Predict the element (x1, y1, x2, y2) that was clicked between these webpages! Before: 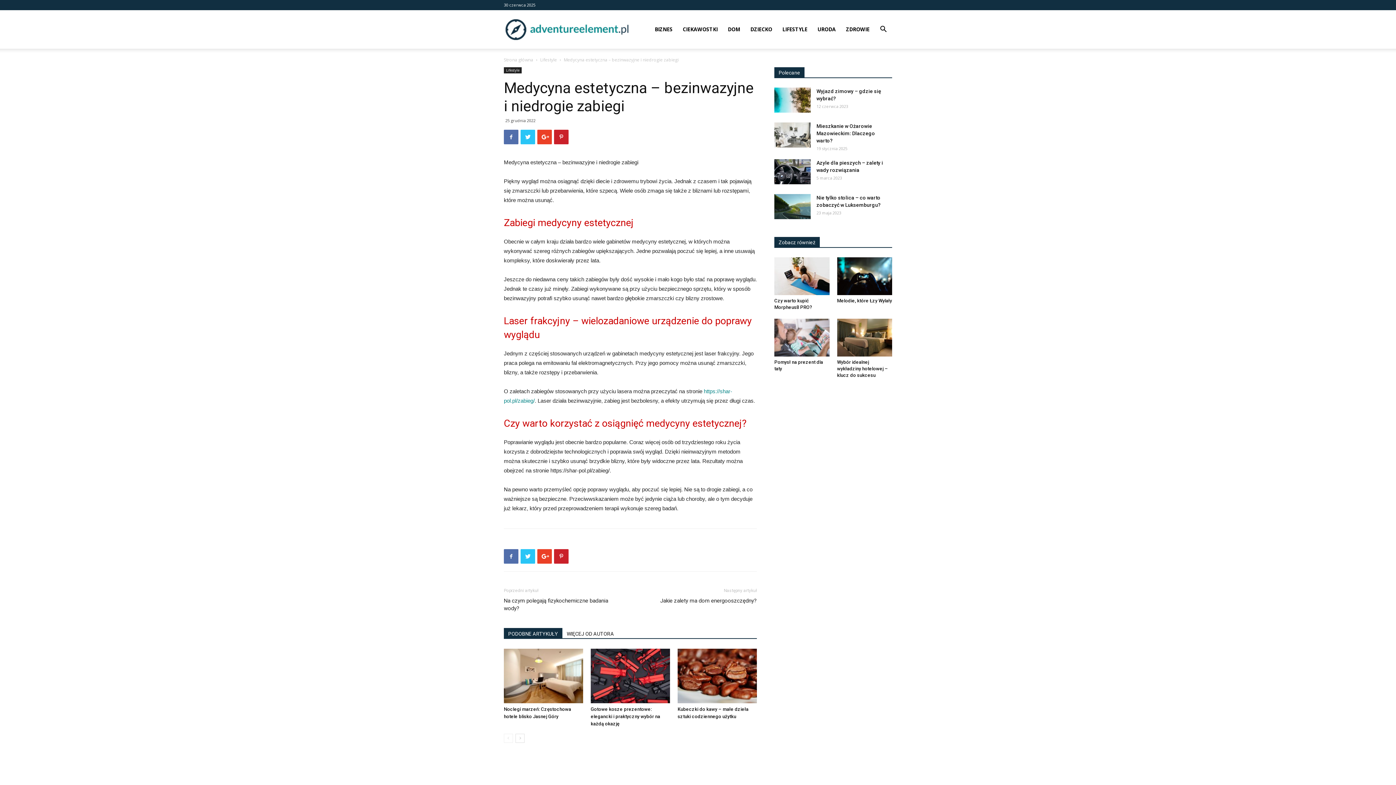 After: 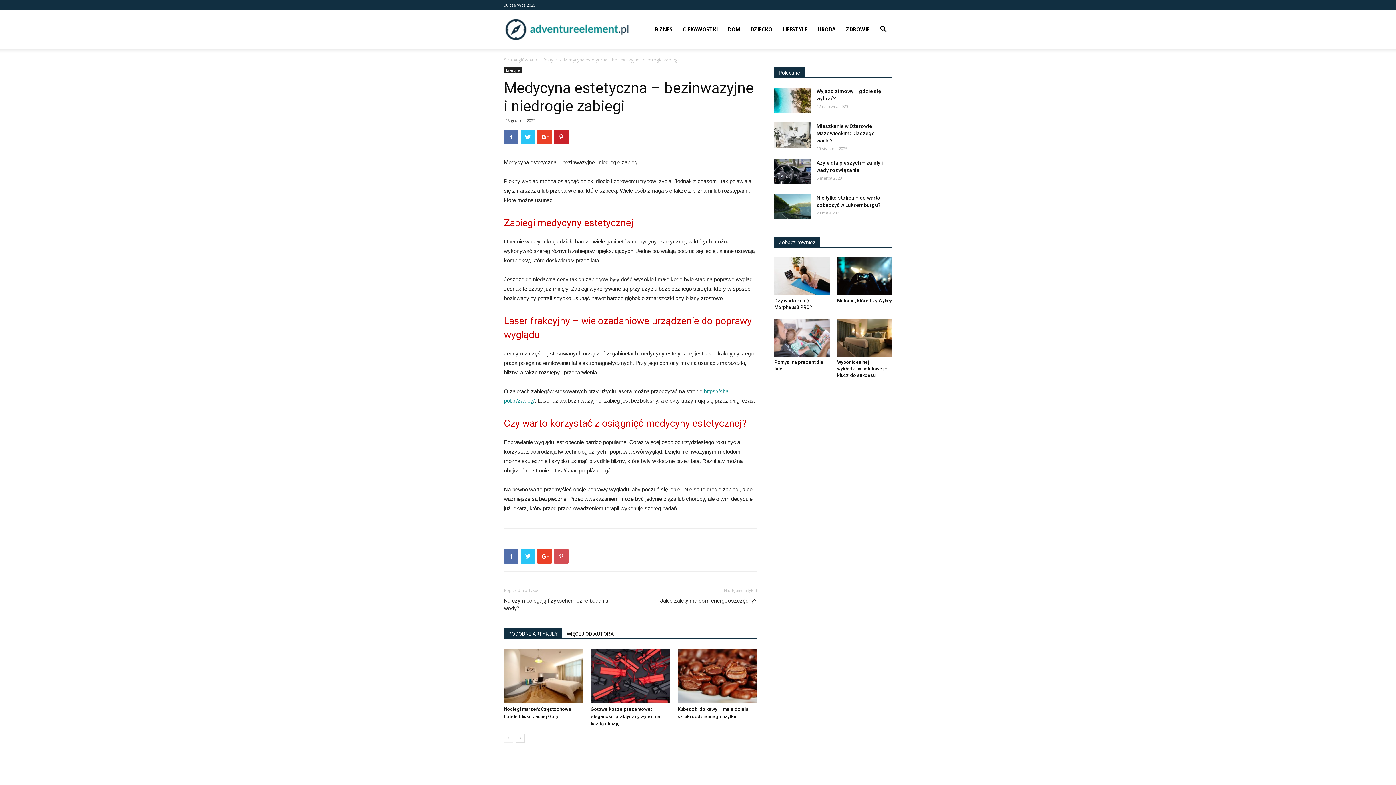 Action: bbox: (554, 549, 568, 564)